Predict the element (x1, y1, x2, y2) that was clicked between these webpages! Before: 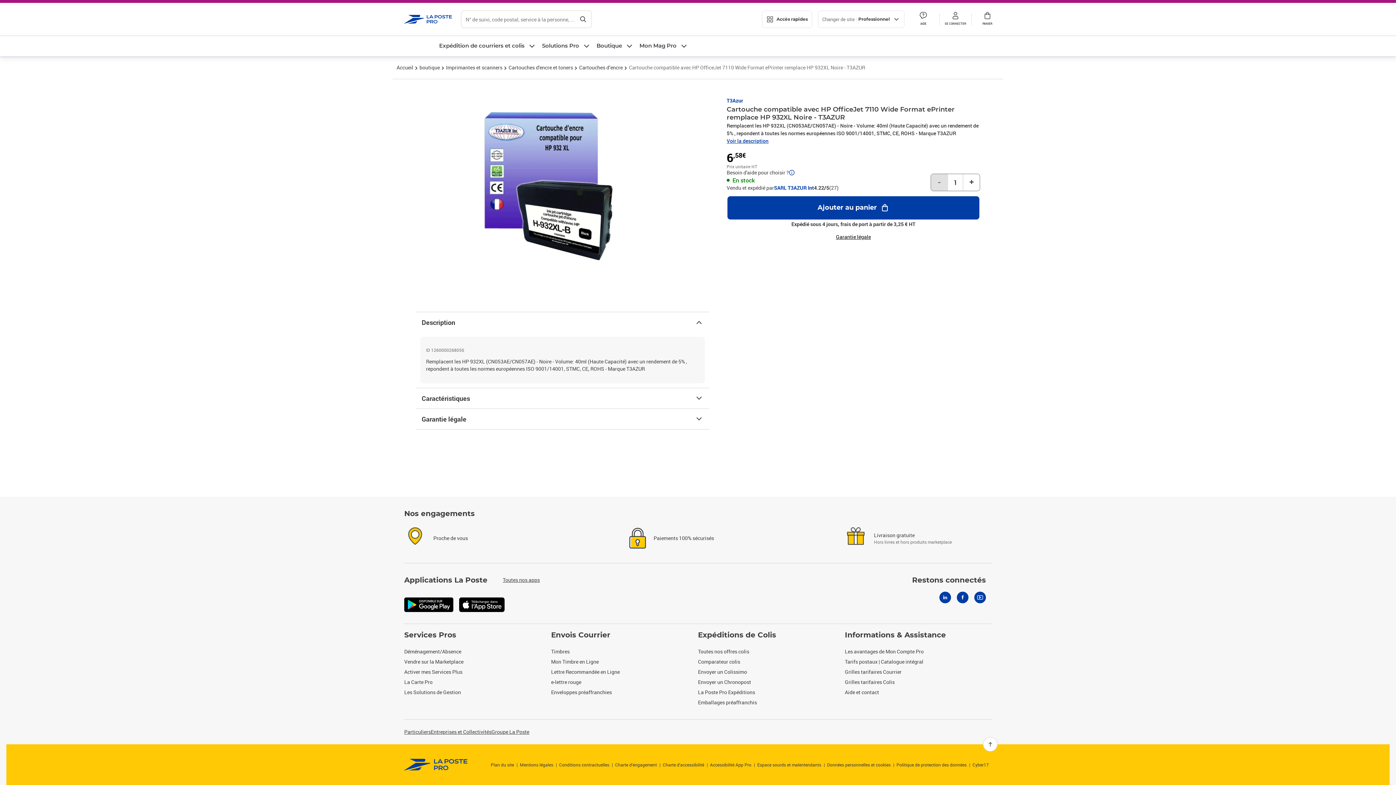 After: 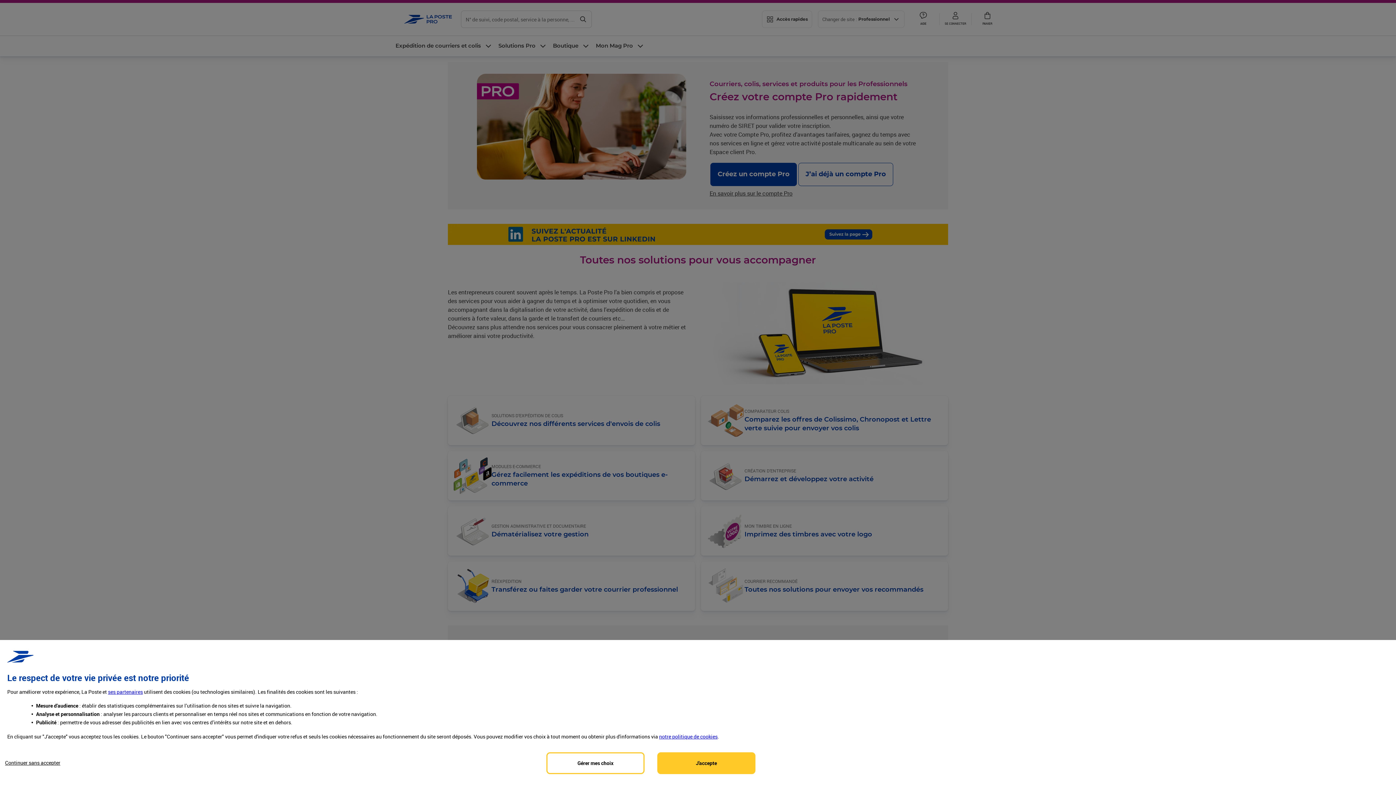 Action: bbox: (395, 62, 414, 72) label: Accueil